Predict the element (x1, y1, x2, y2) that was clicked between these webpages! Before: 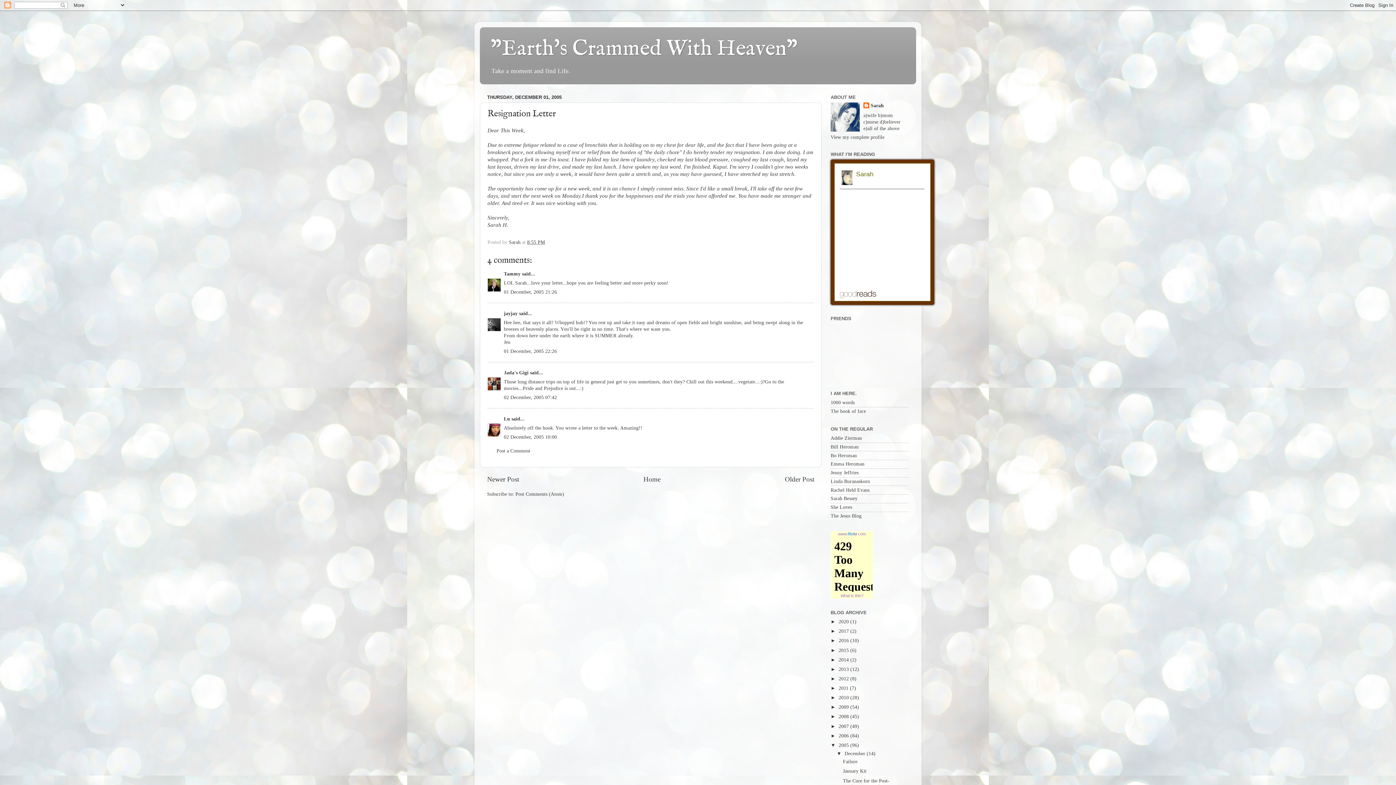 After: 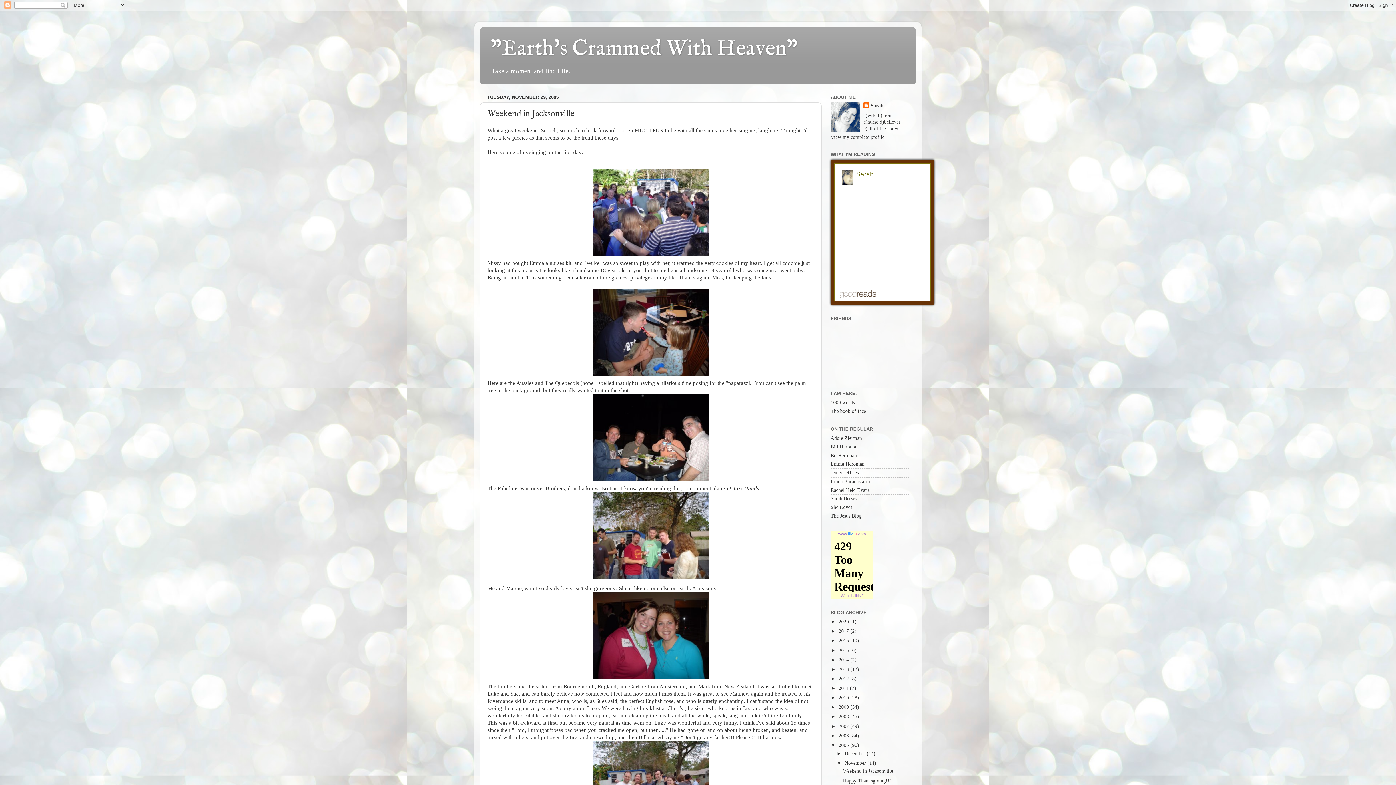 Action: label: Older Post bbox: (785, 475, 814, 483)